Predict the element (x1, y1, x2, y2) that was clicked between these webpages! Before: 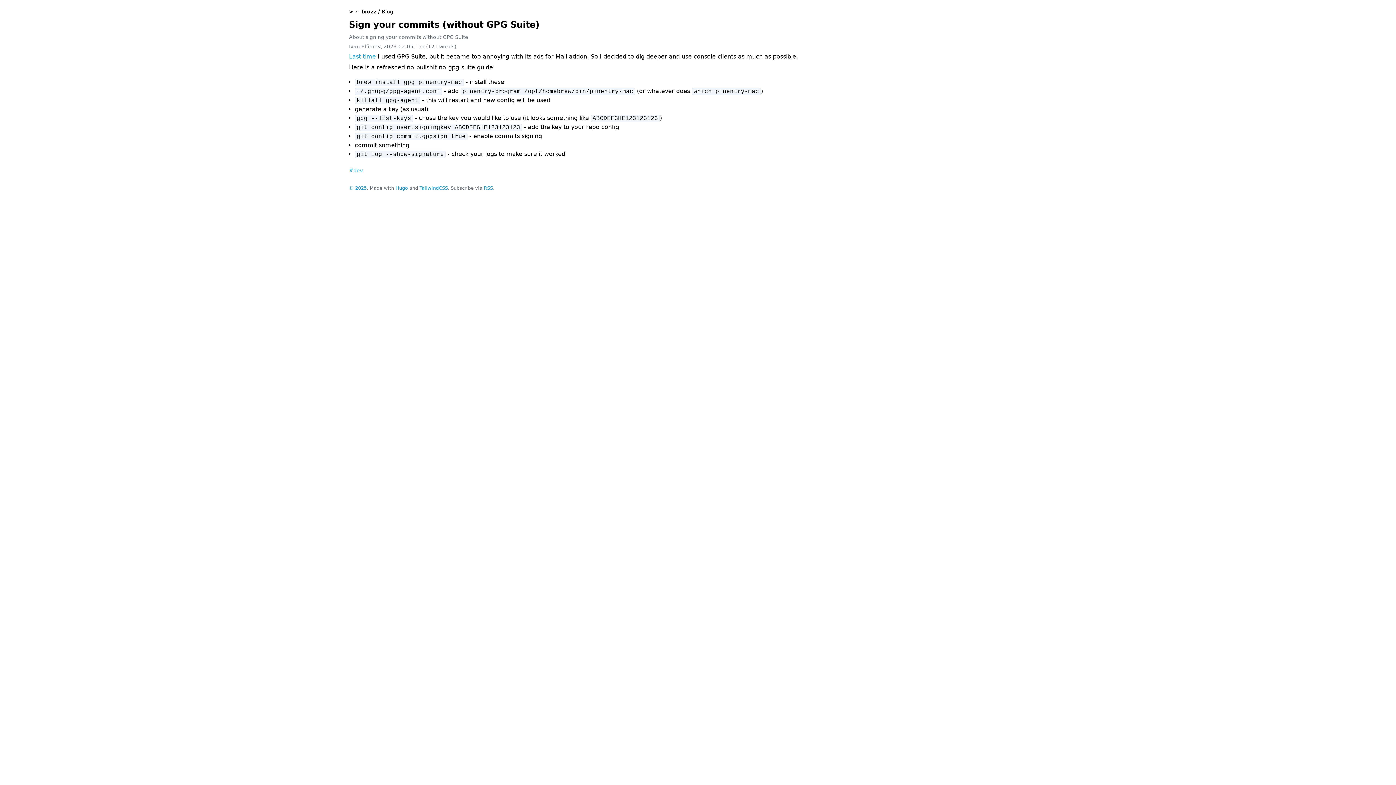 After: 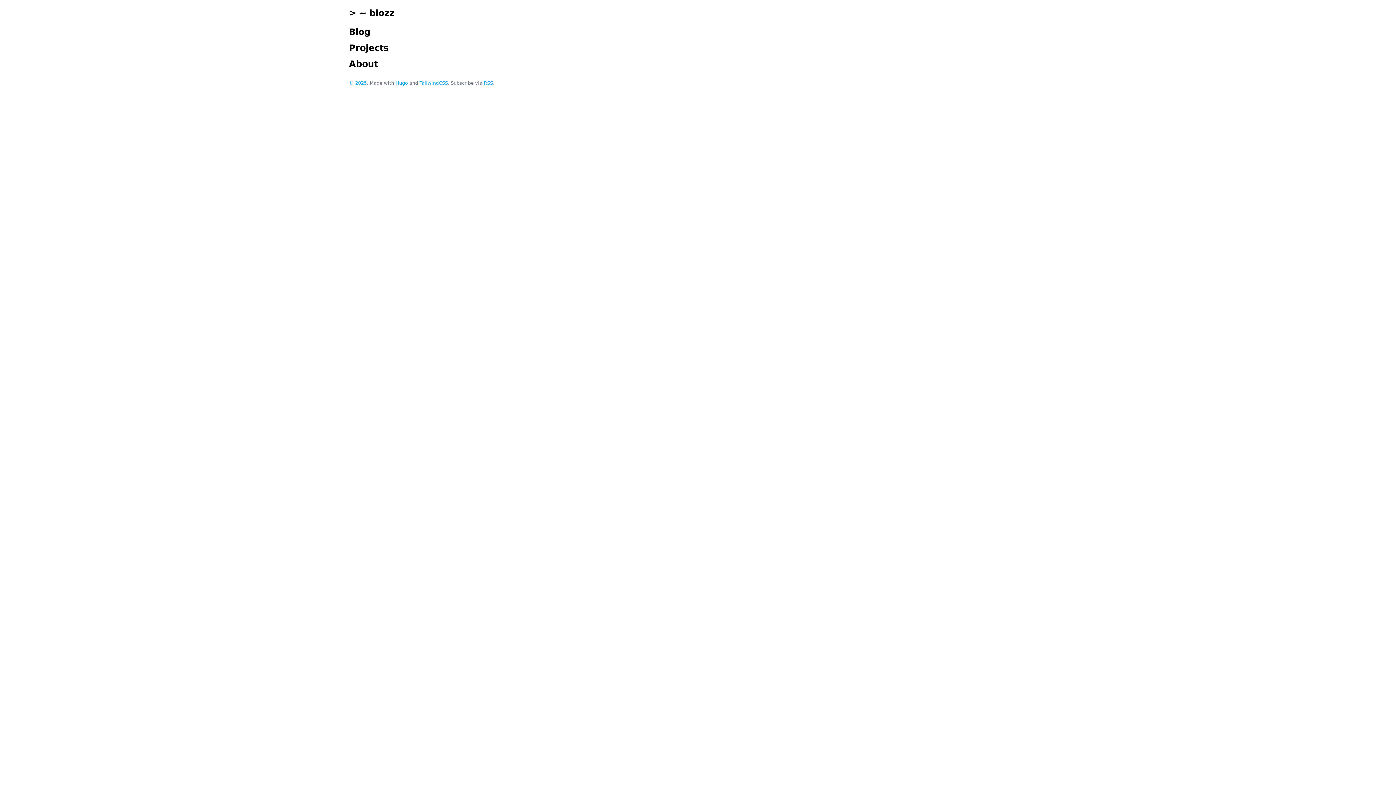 Action: label: > ~ biozz bbox: (349, 8, 376, 14)